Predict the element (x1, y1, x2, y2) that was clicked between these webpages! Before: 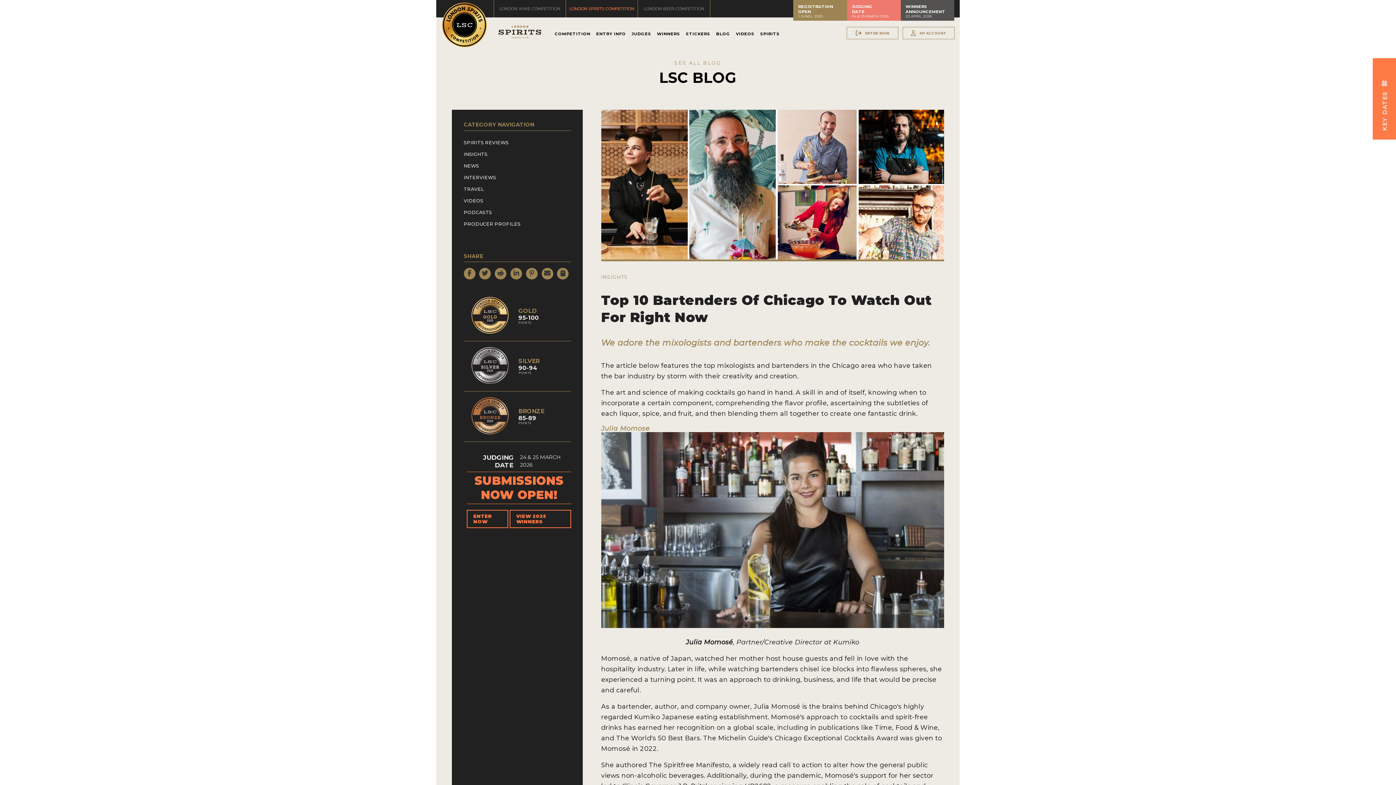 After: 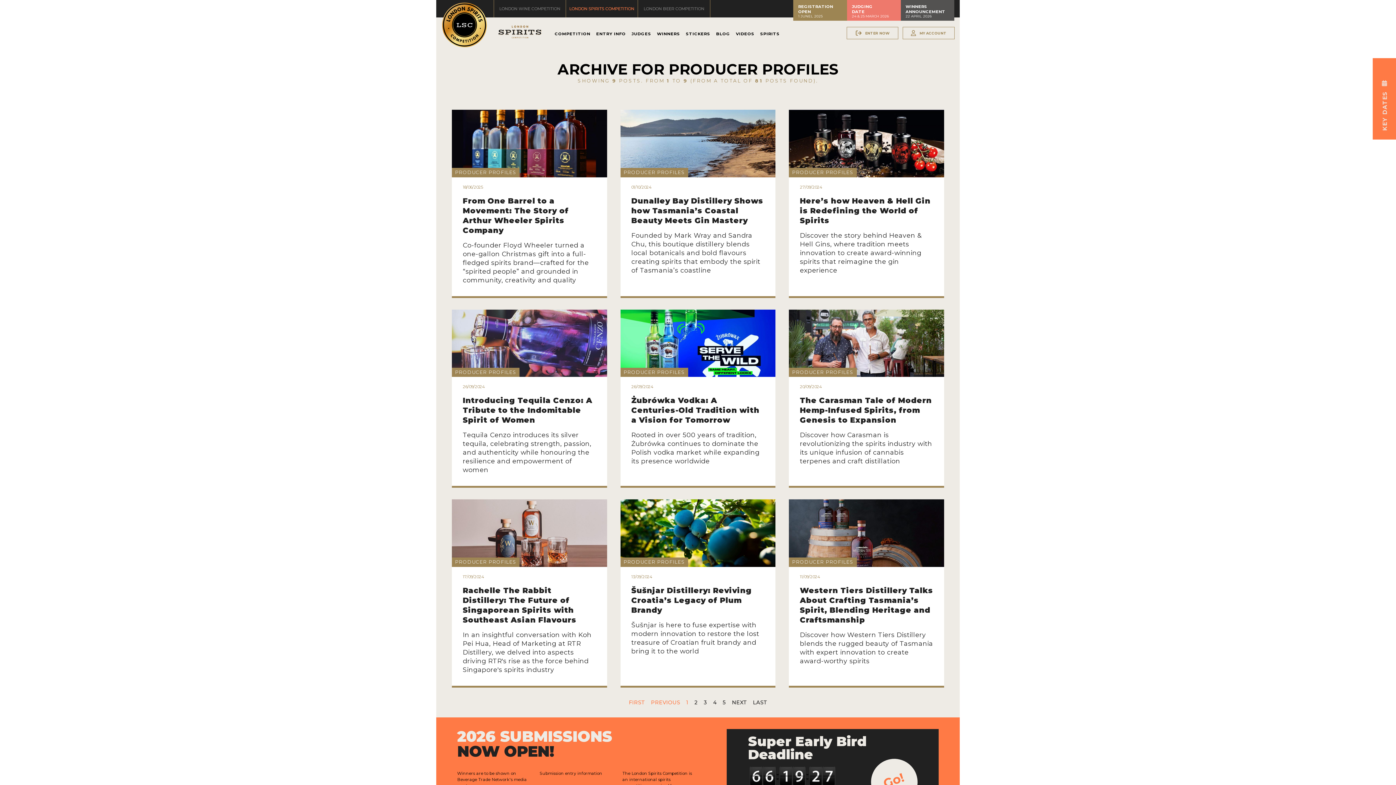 Action: label: PRODUCER PROFILES bbox: (463, 221, 520, 226)